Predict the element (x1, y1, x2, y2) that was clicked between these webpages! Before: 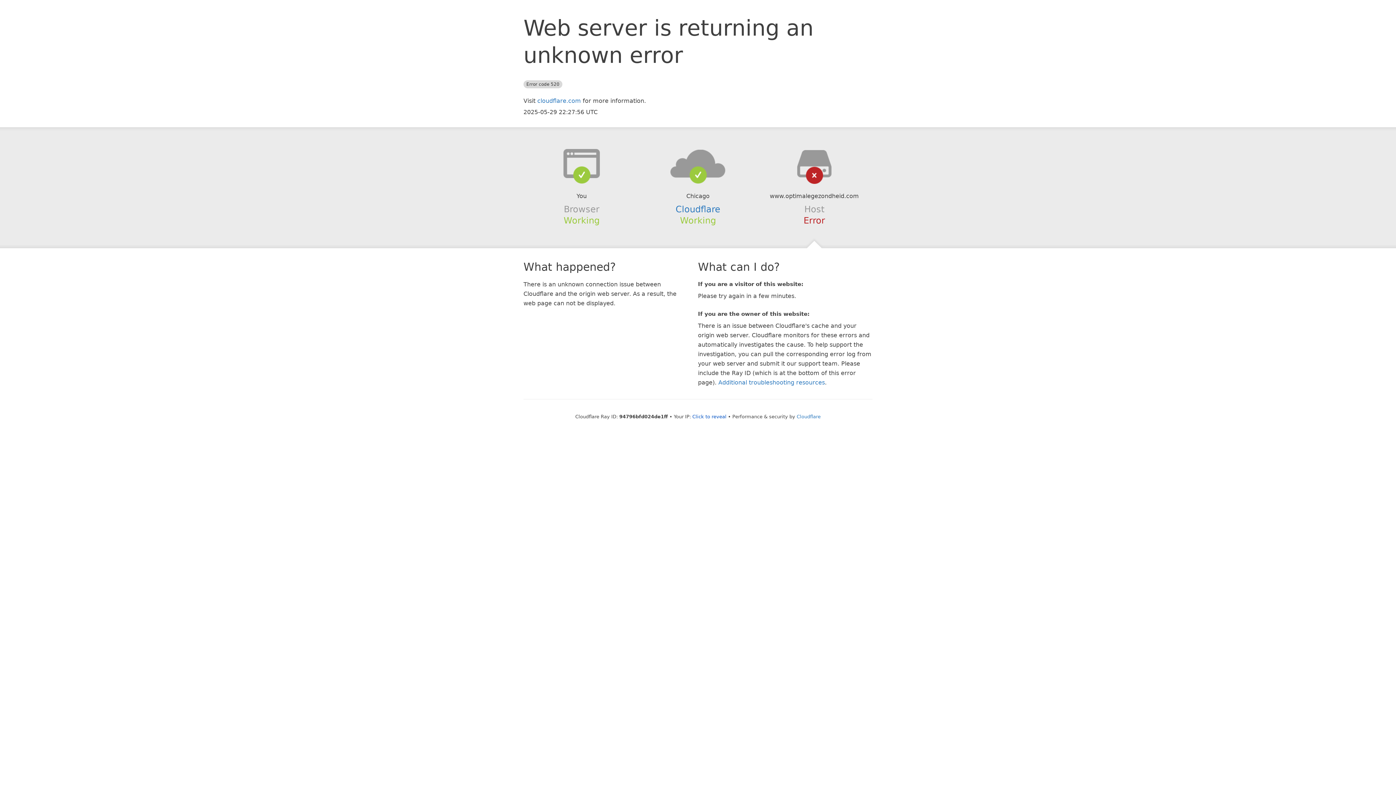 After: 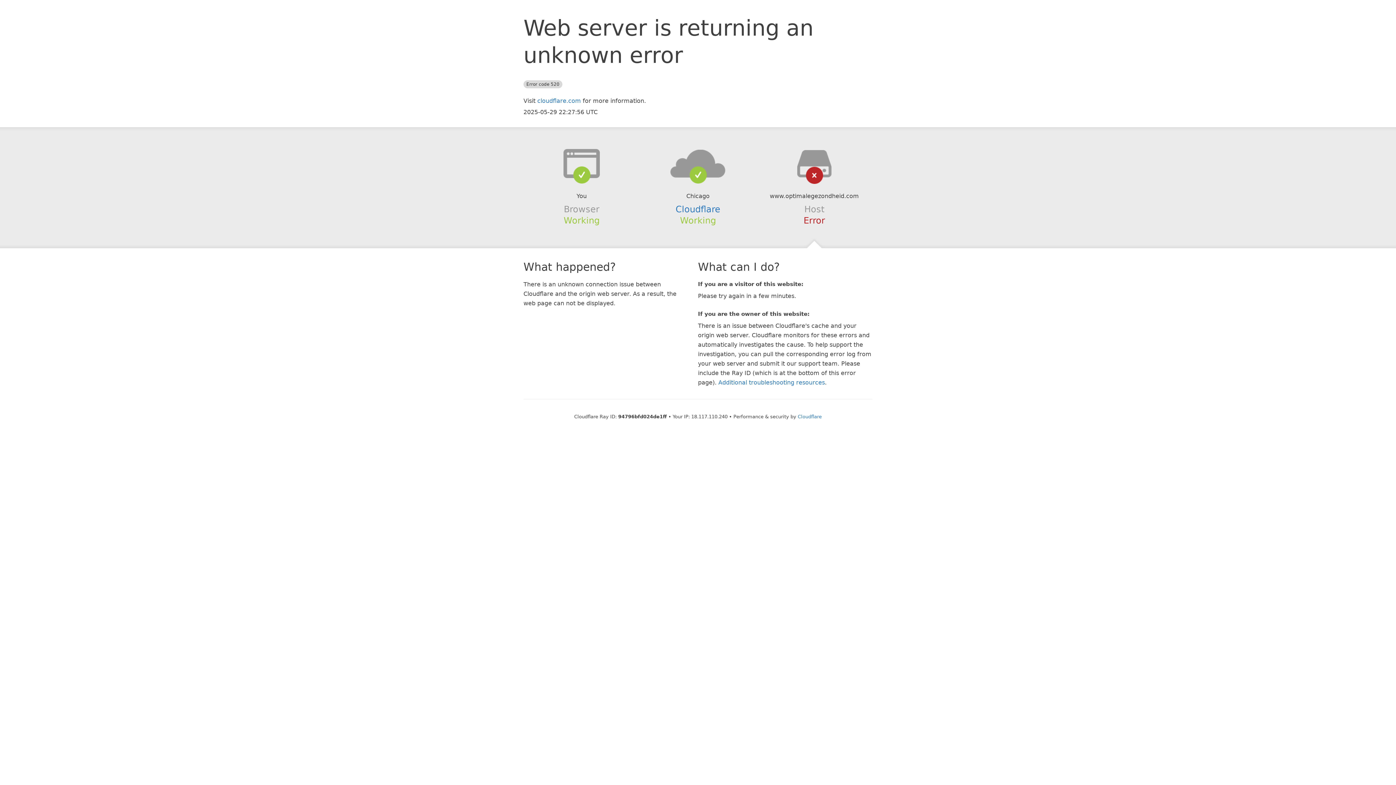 Action: bbox: (692, 414, 726, 419) label: Click to reveal